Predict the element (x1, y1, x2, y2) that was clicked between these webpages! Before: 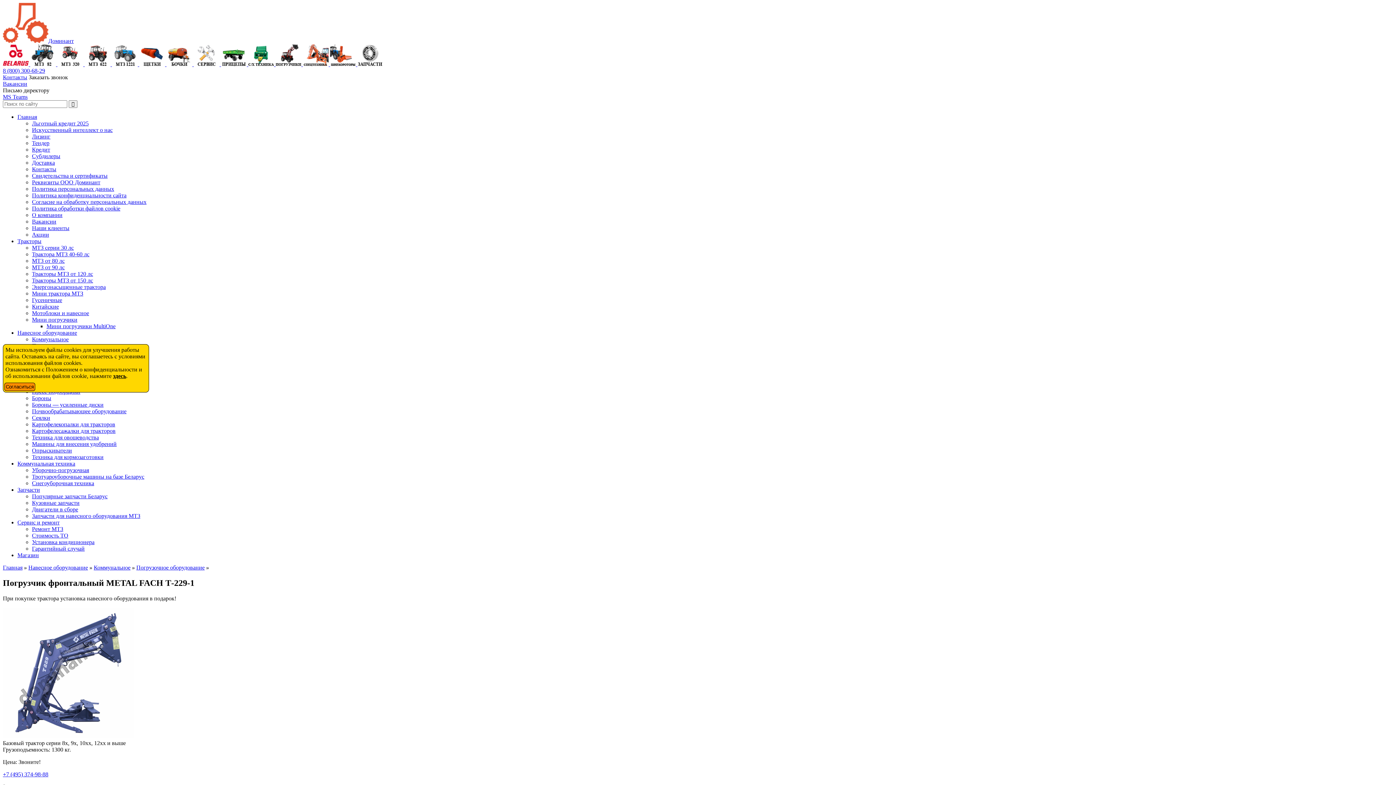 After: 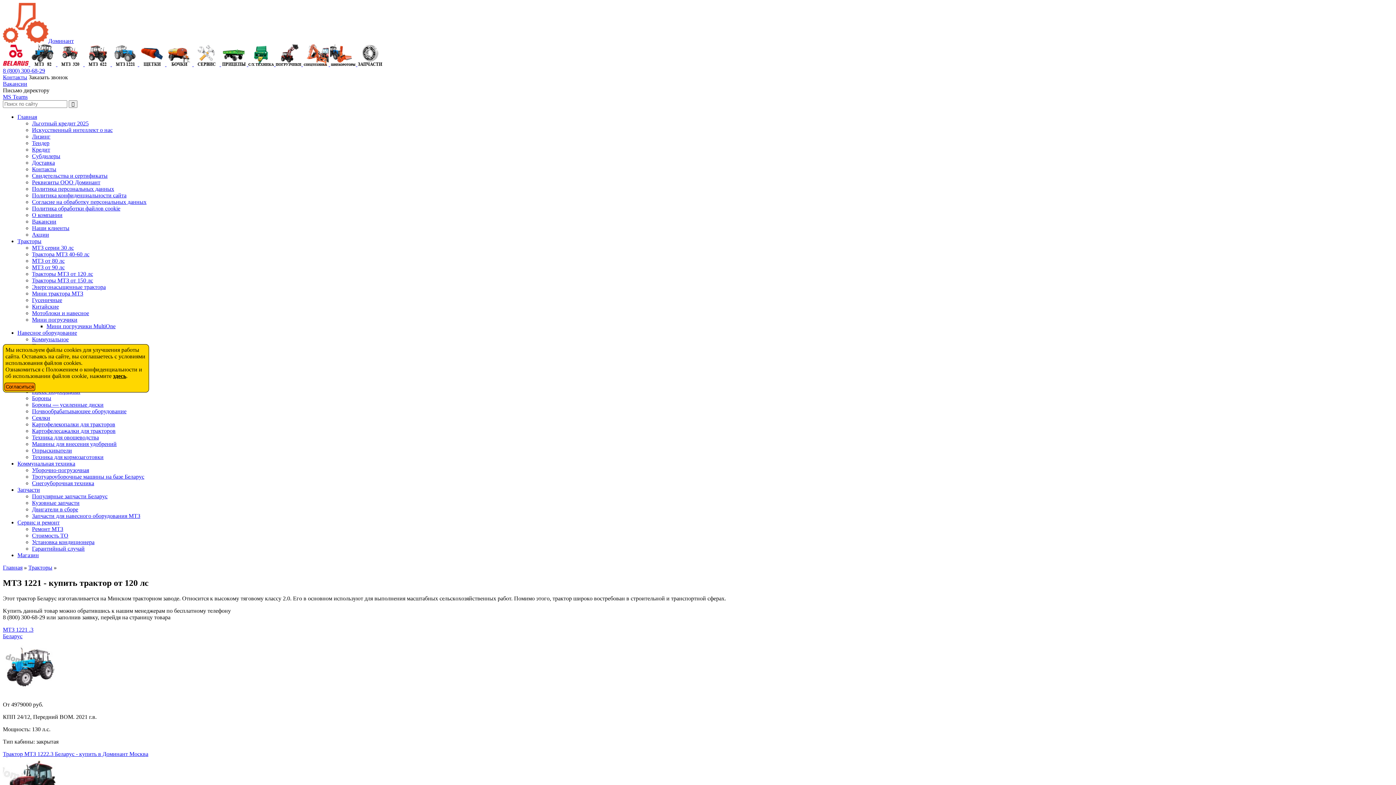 Action: bbox: (112, 61, 139, 67) label:  